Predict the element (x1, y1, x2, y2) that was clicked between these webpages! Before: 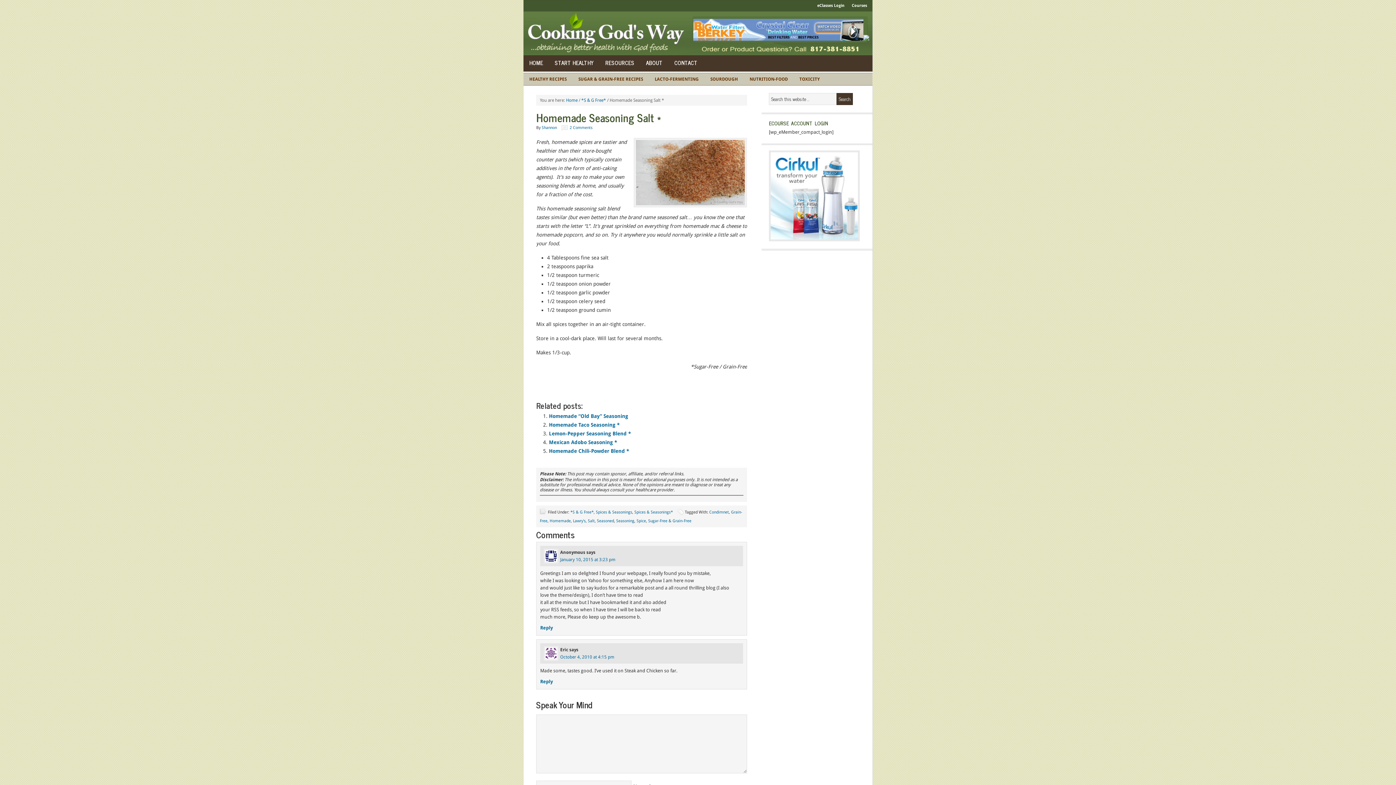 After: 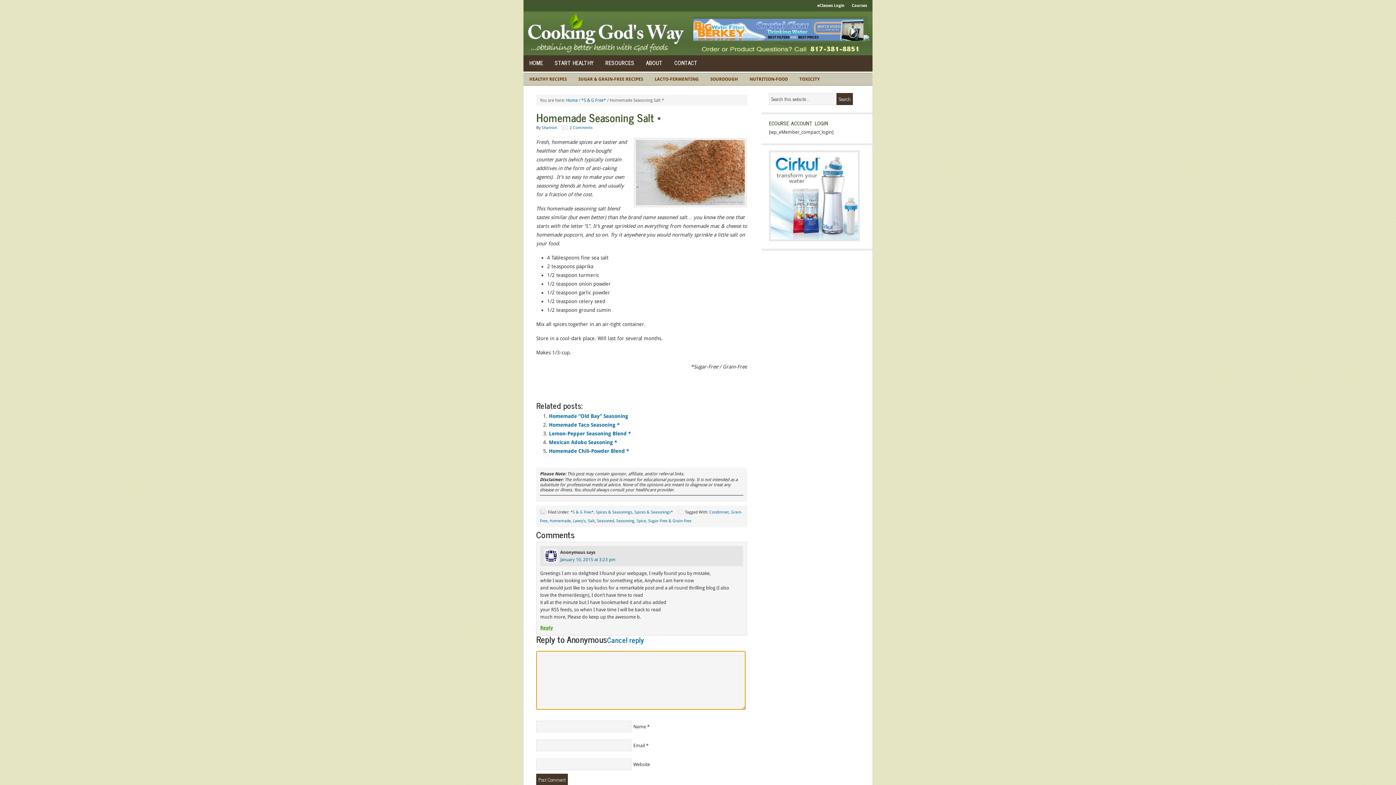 Action: label: Reply to Anonymous bbox: (540, 625, 553, 630)